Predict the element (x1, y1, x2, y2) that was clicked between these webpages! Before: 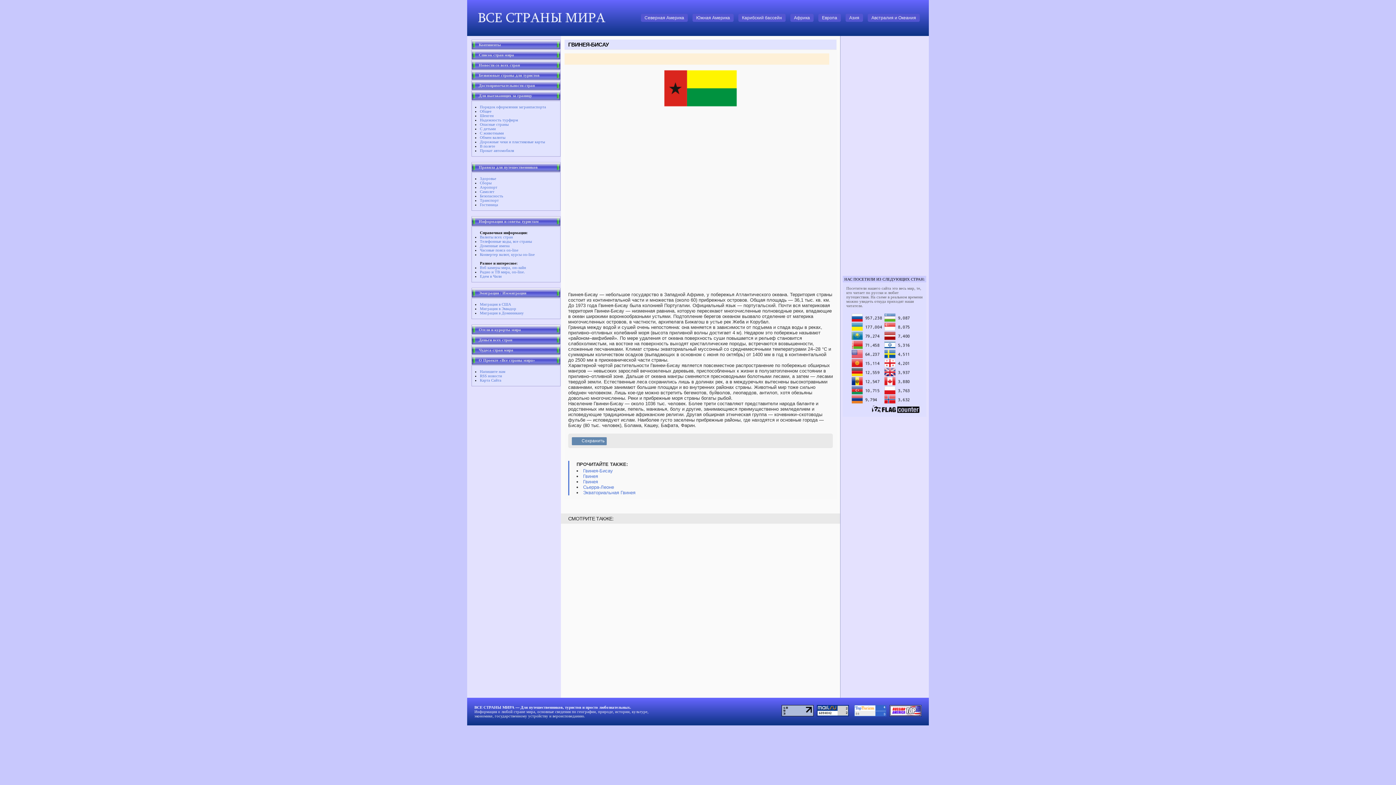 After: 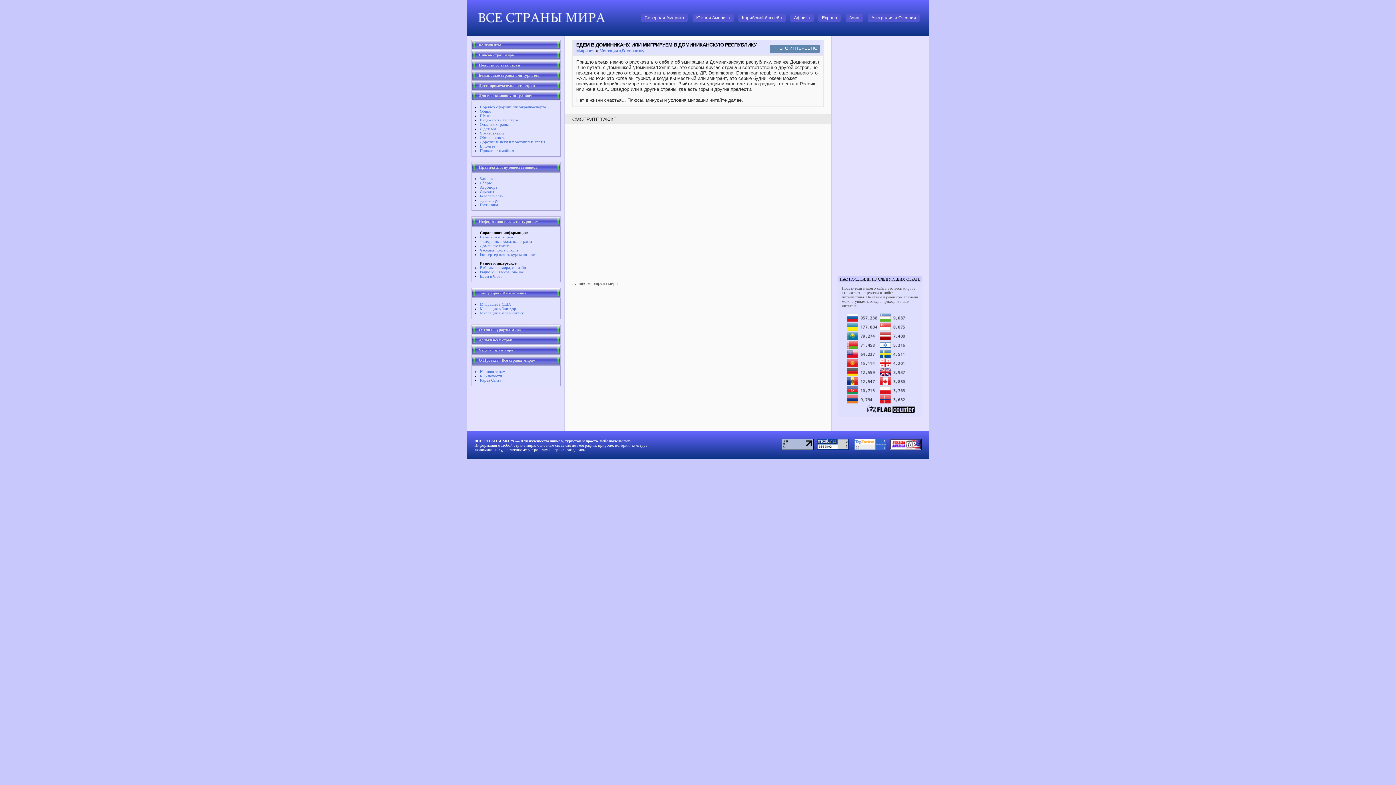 Action: bbox: (480, 310, 524, 315) label: Миграция в Доминикану